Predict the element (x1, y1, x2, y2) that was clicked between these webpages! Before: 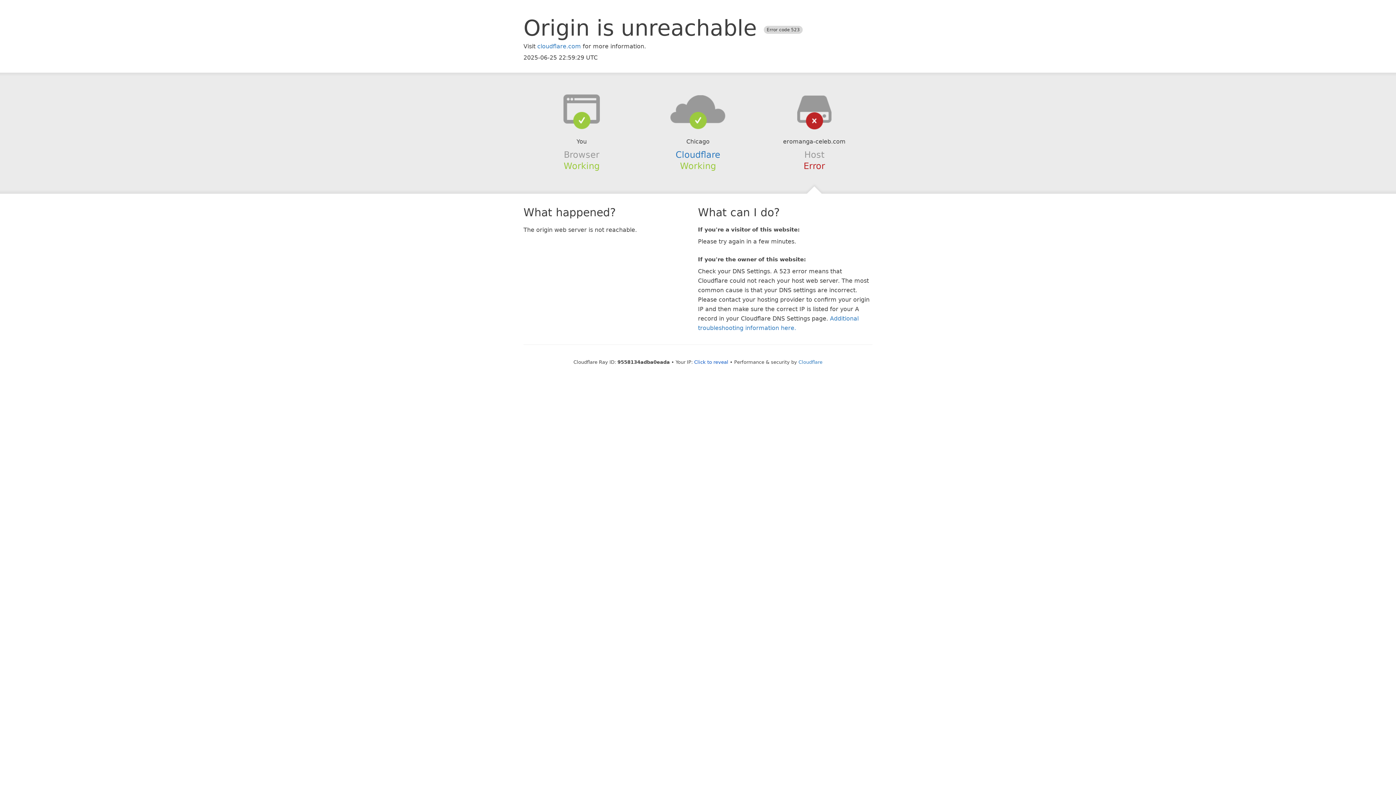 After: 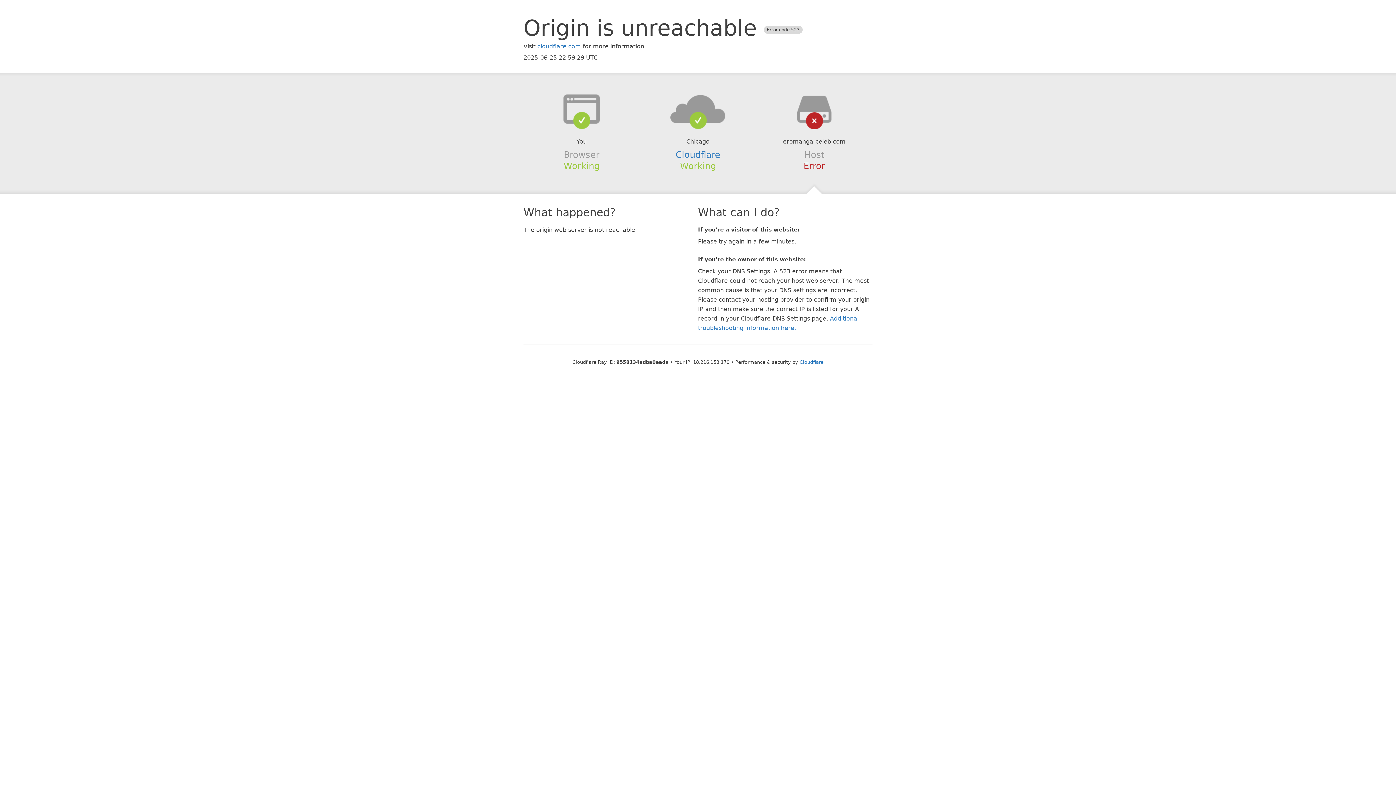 Action: bbox: (694, 359, 728, 364) label: Click to reveal